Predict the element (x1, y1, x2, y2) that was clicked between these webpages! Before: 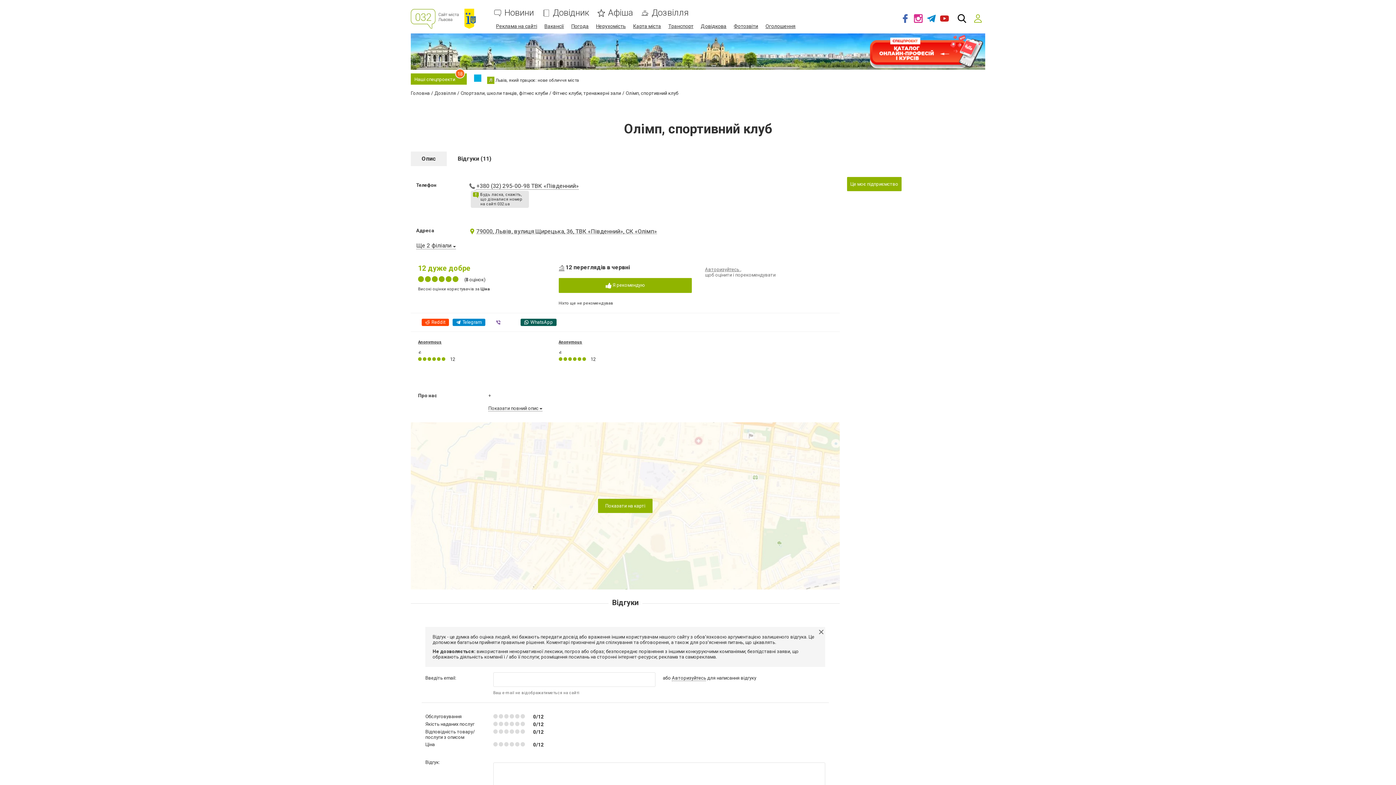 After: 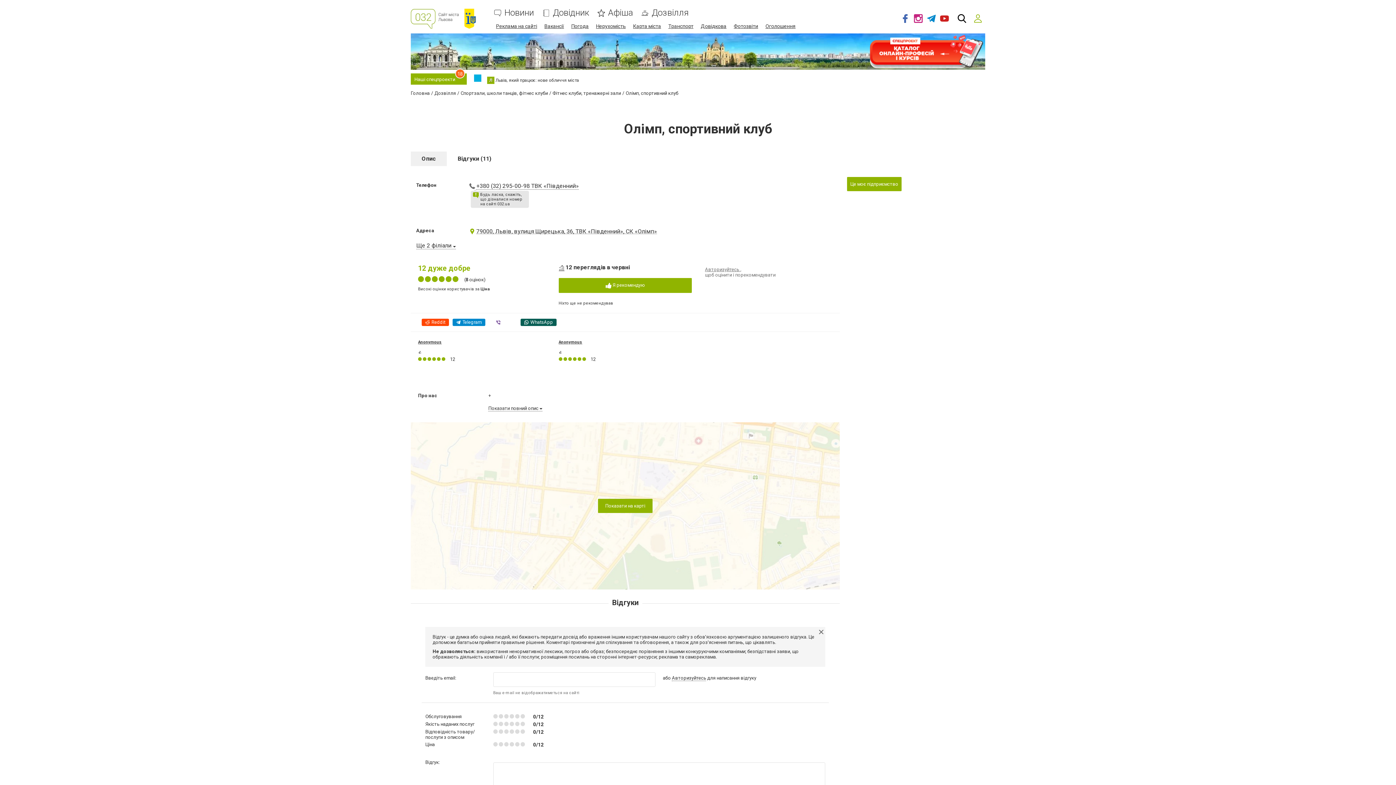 Action: bbox: (912, 9, 925, 27)